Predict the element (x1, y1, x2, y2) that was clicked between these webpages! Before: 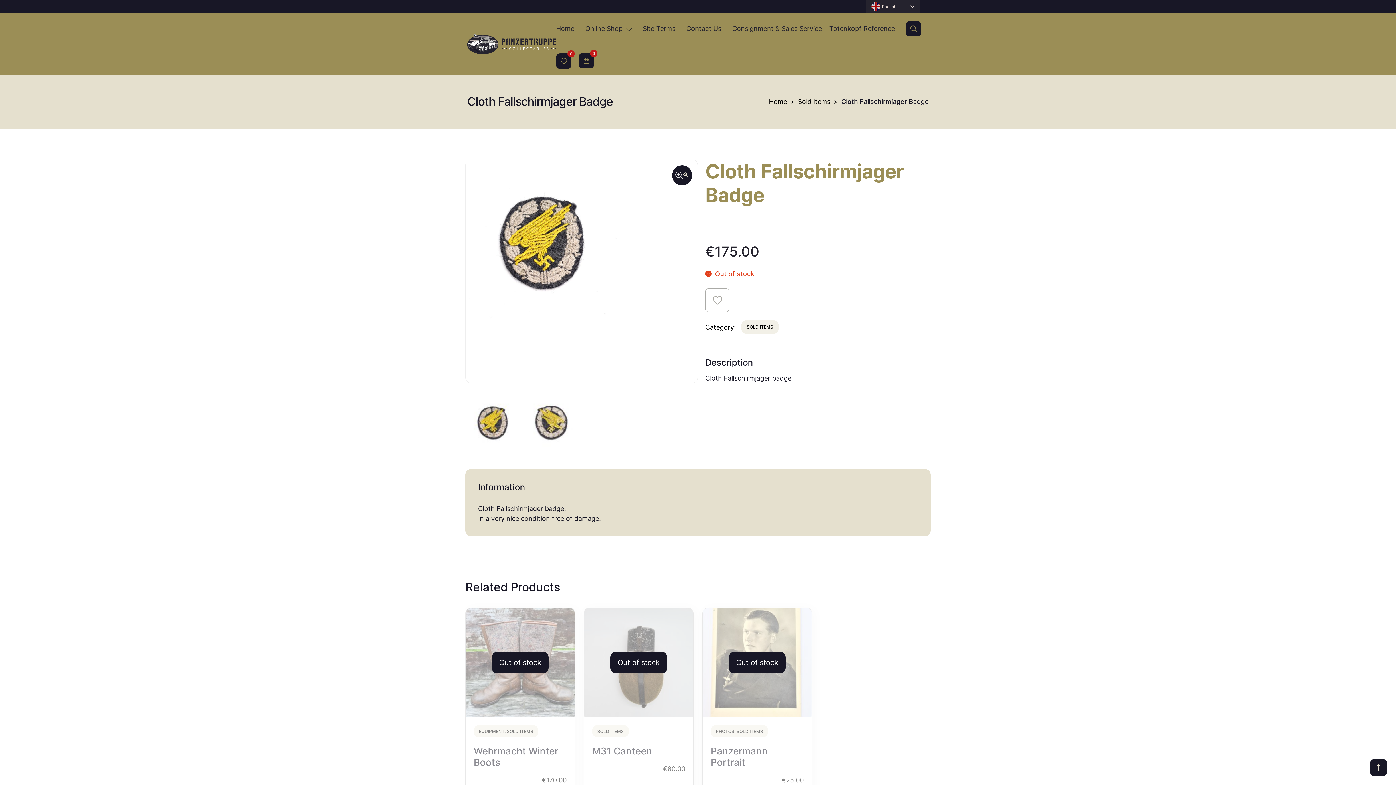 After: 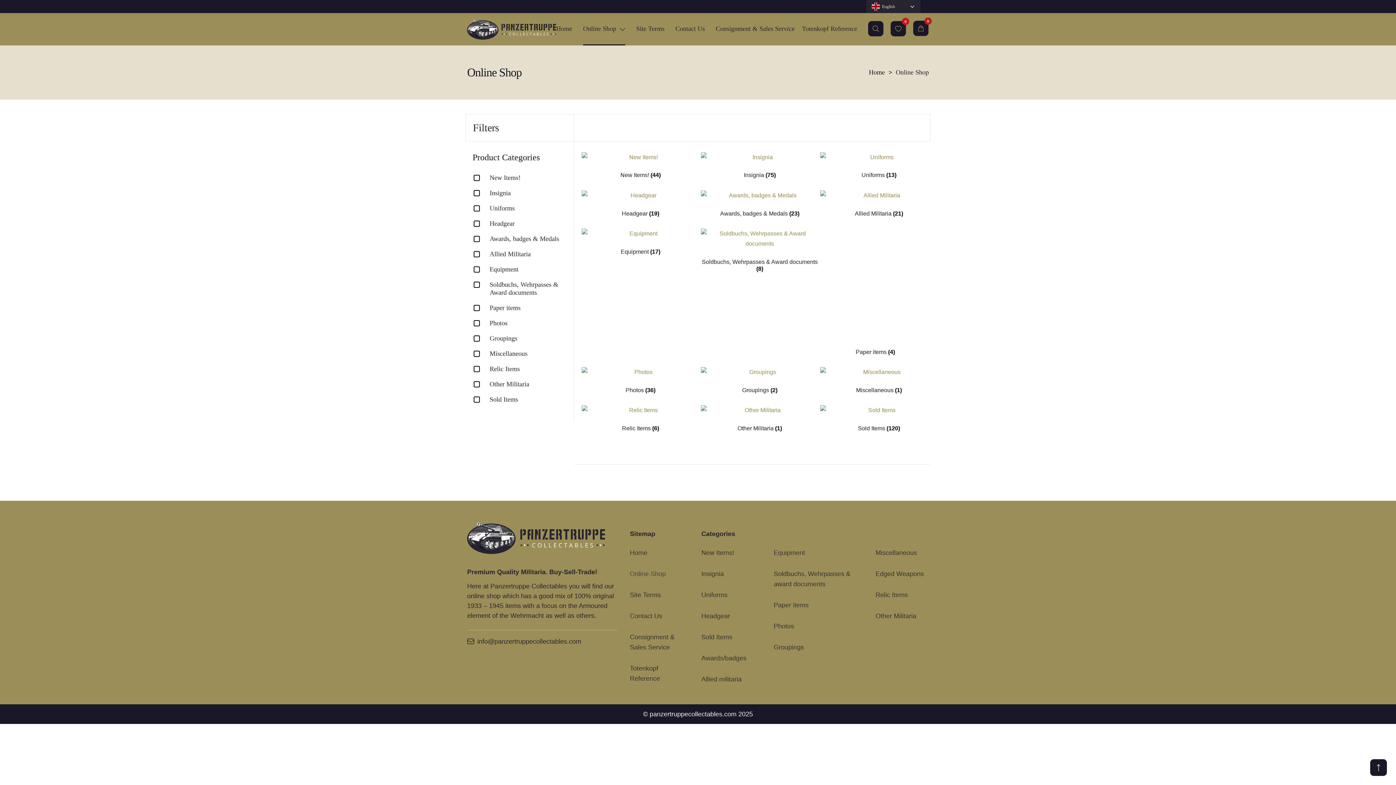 Action: label: Online Shop bbox: (585, 13, 632, 45)